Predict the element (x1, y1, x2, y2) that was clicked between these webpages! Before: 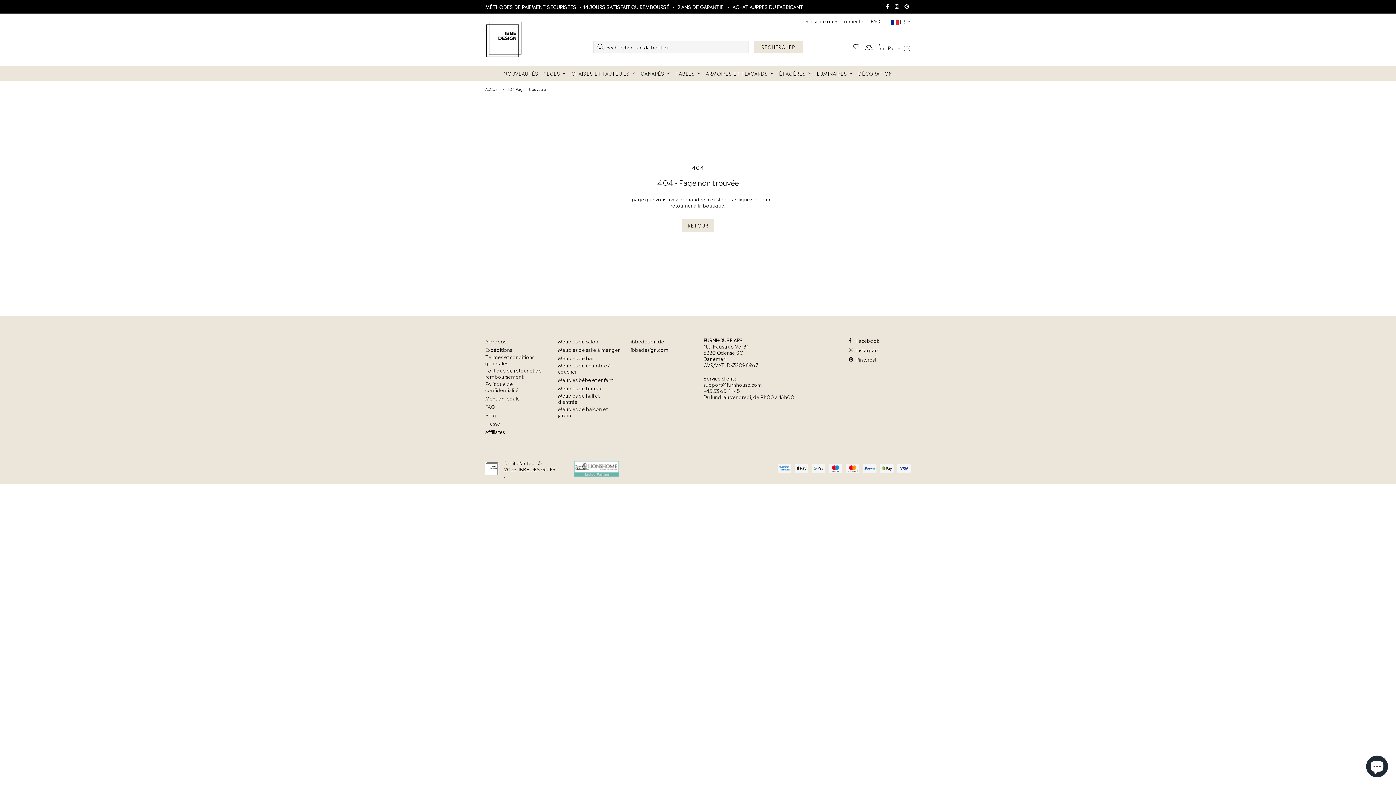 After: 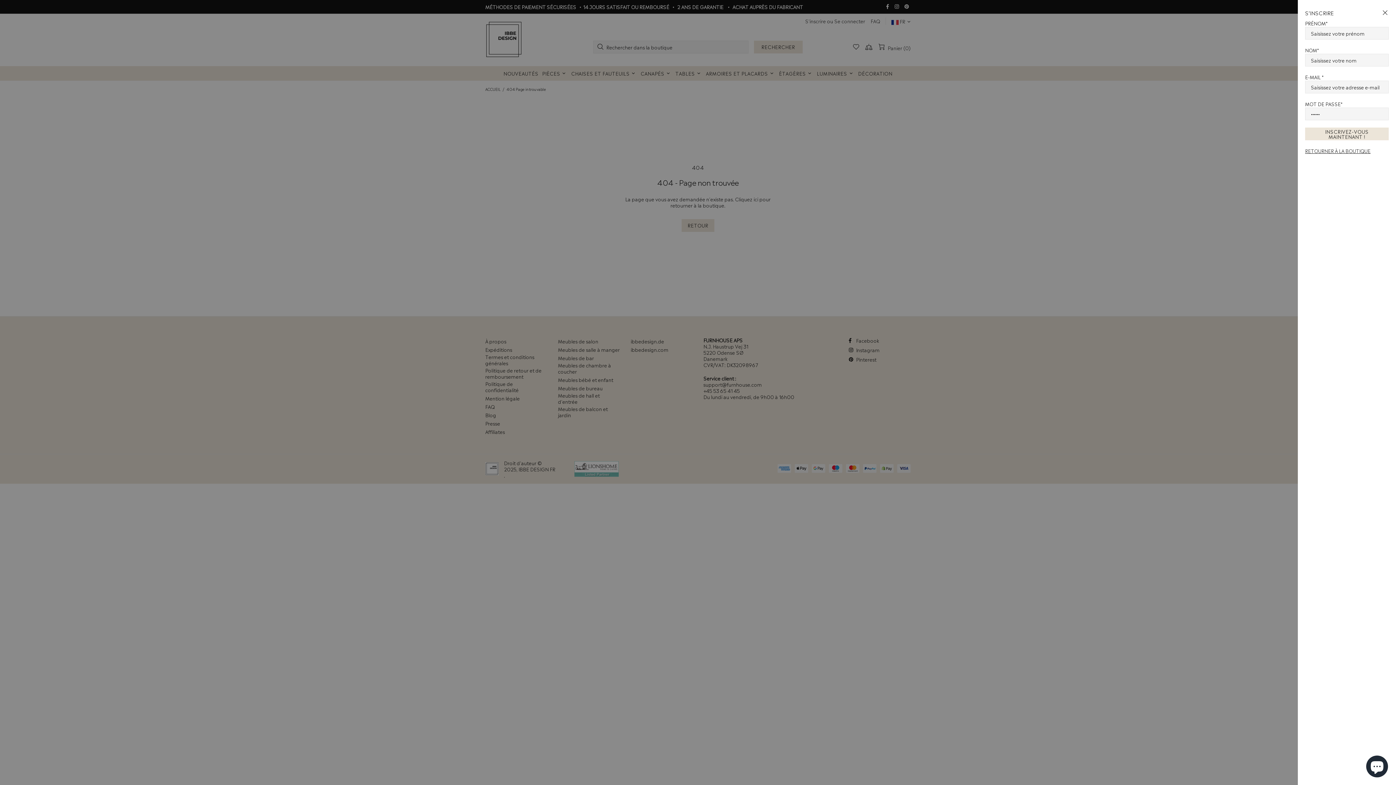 Action: bbox: (805, 17, 826, 24) label: S'inscrire